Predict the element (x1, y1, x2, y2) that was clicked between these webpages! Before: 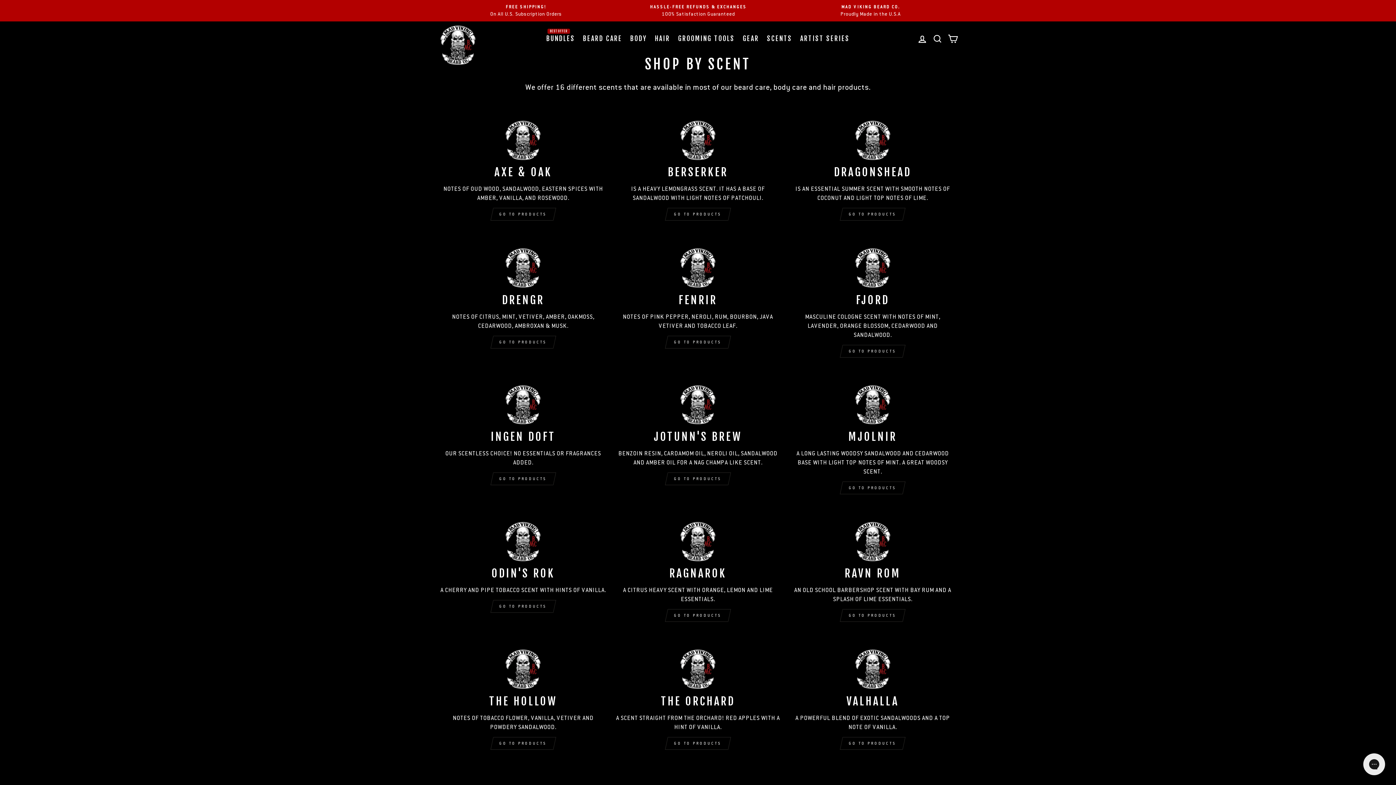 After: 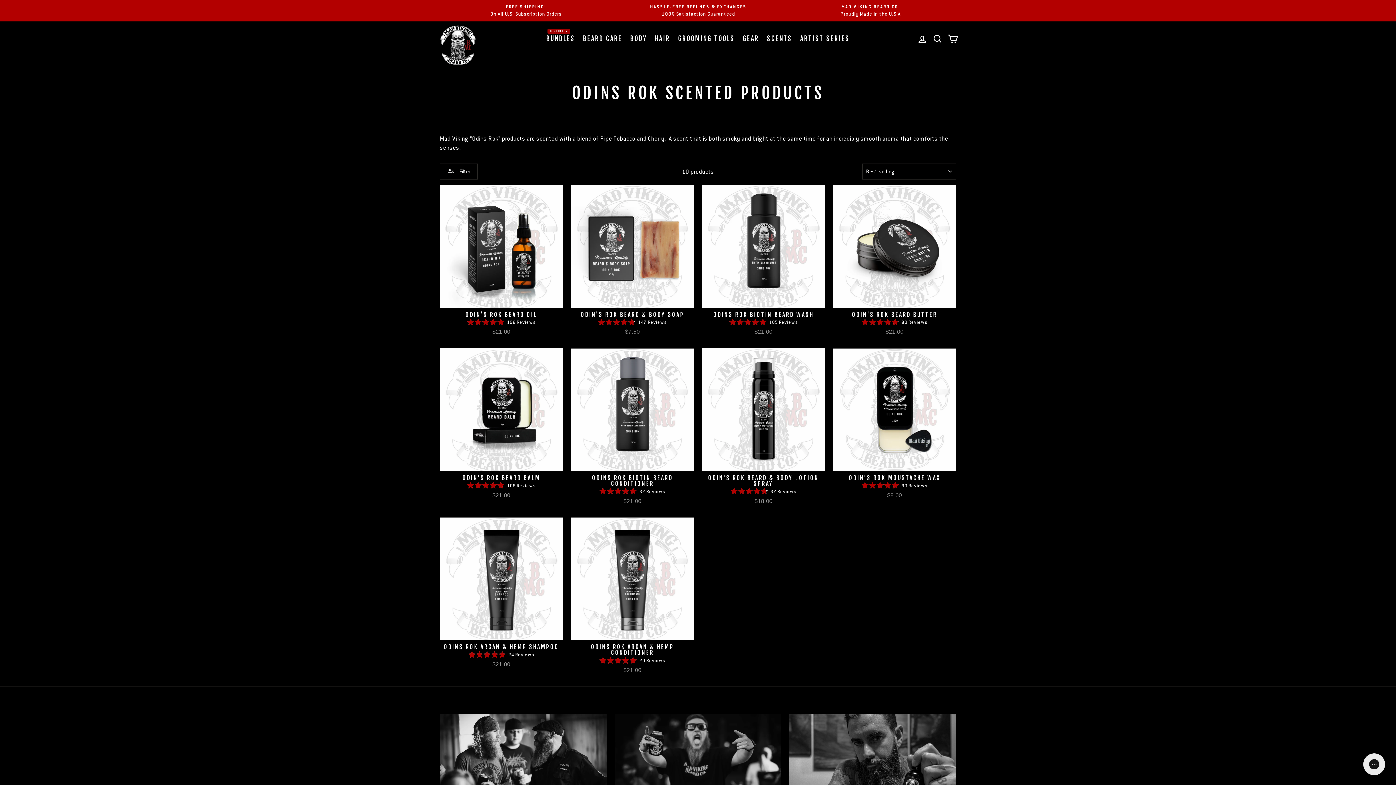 Action: bbox: (505, 521, 541, 561)